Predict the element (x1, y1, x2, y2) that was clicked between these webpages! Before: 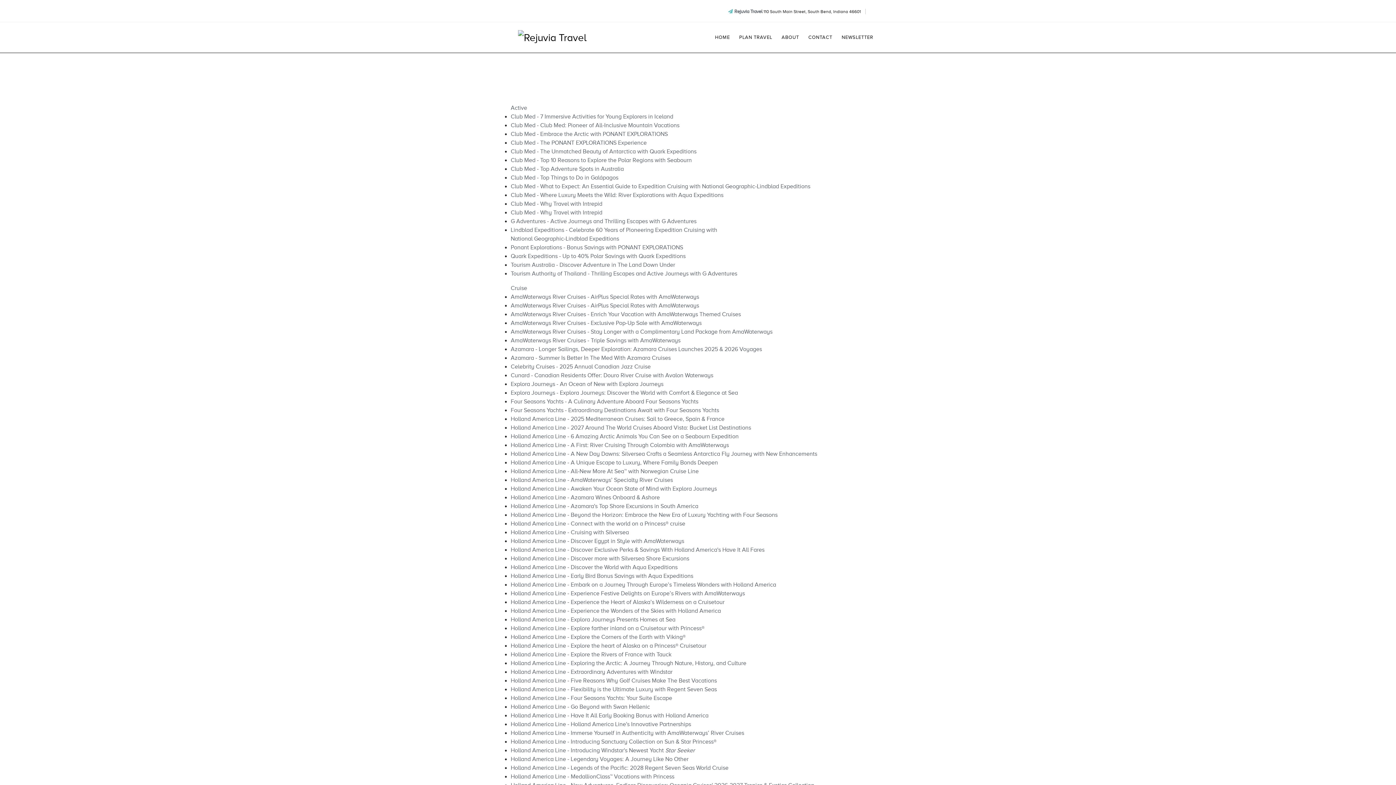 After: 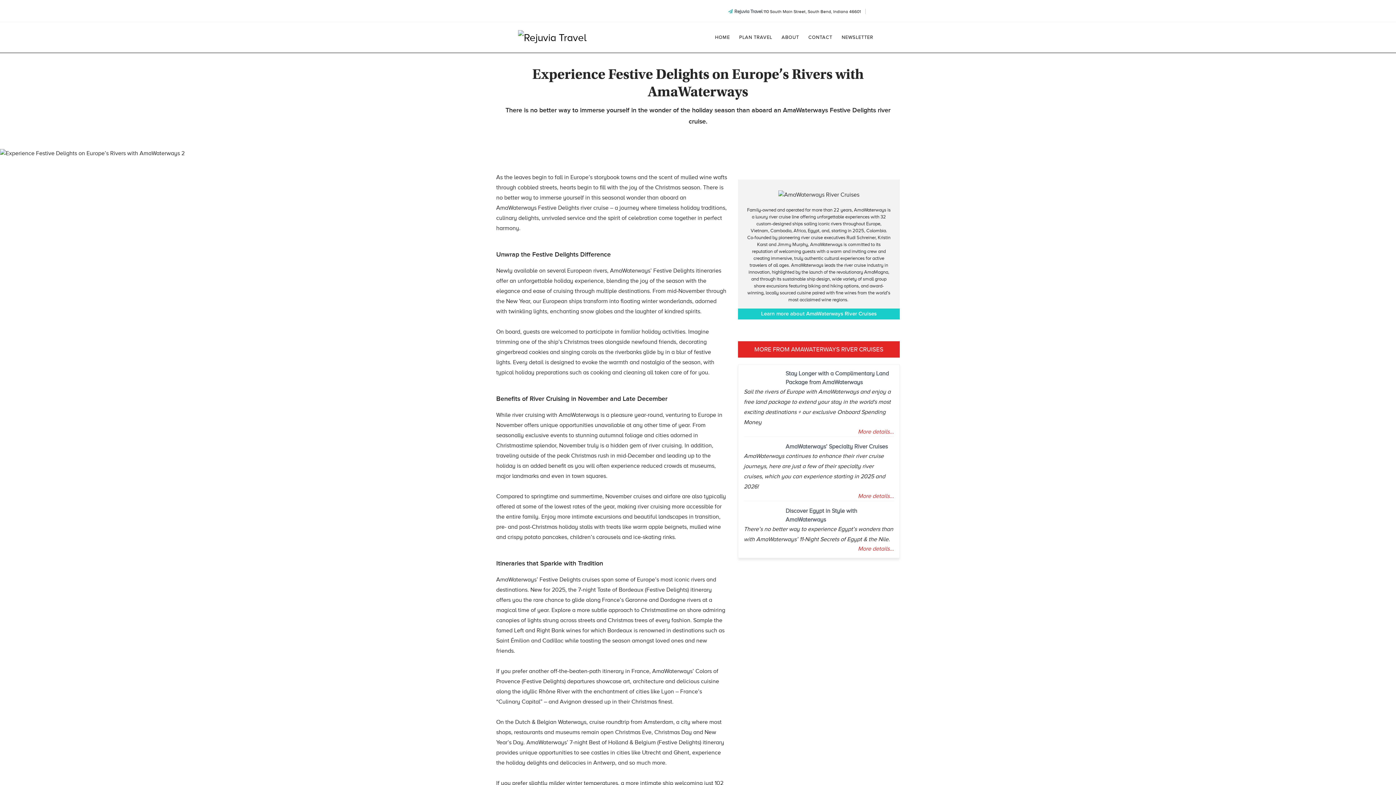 Action: label: Holland America Line - Experience Festive Delights on Europe’s Rivers with AmaWaterways bbox: (510, 590, 745, 597)